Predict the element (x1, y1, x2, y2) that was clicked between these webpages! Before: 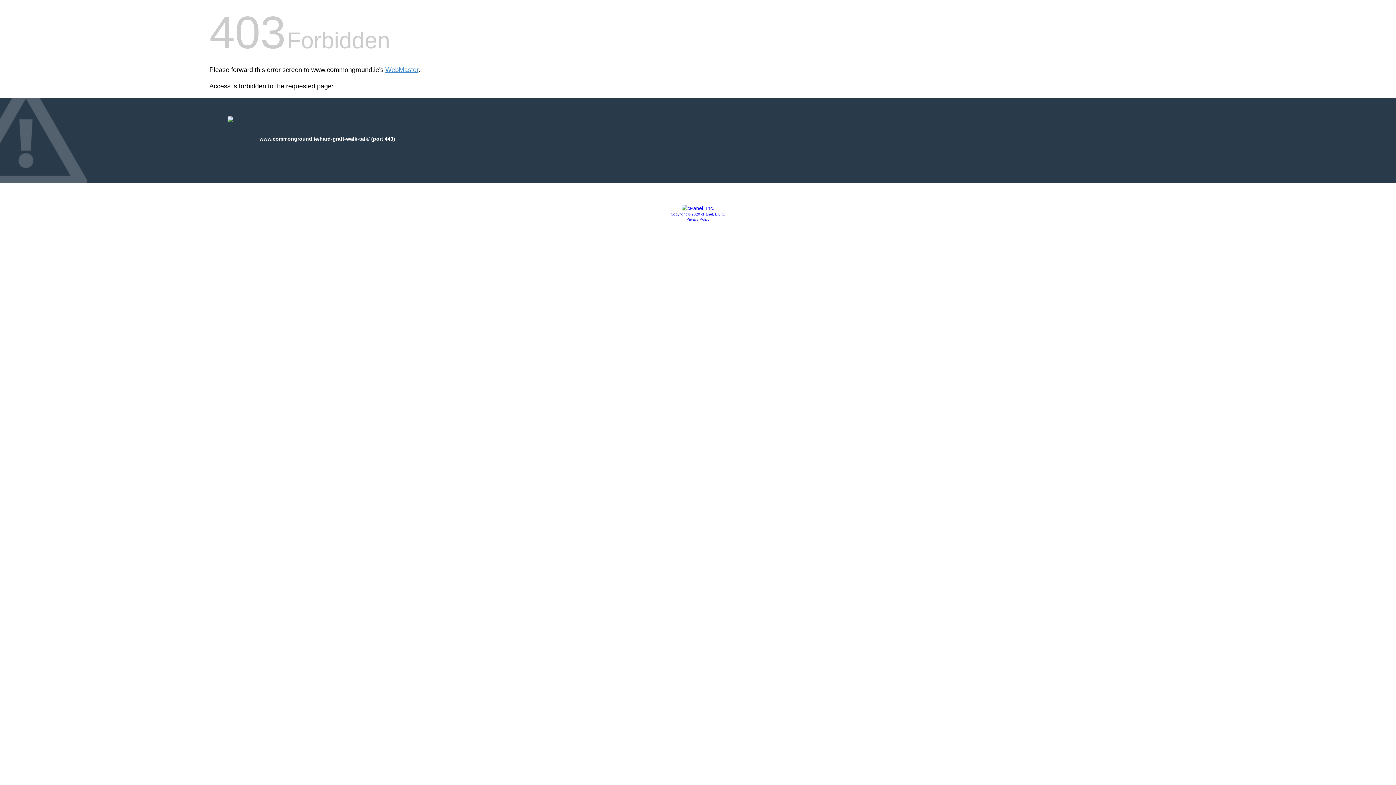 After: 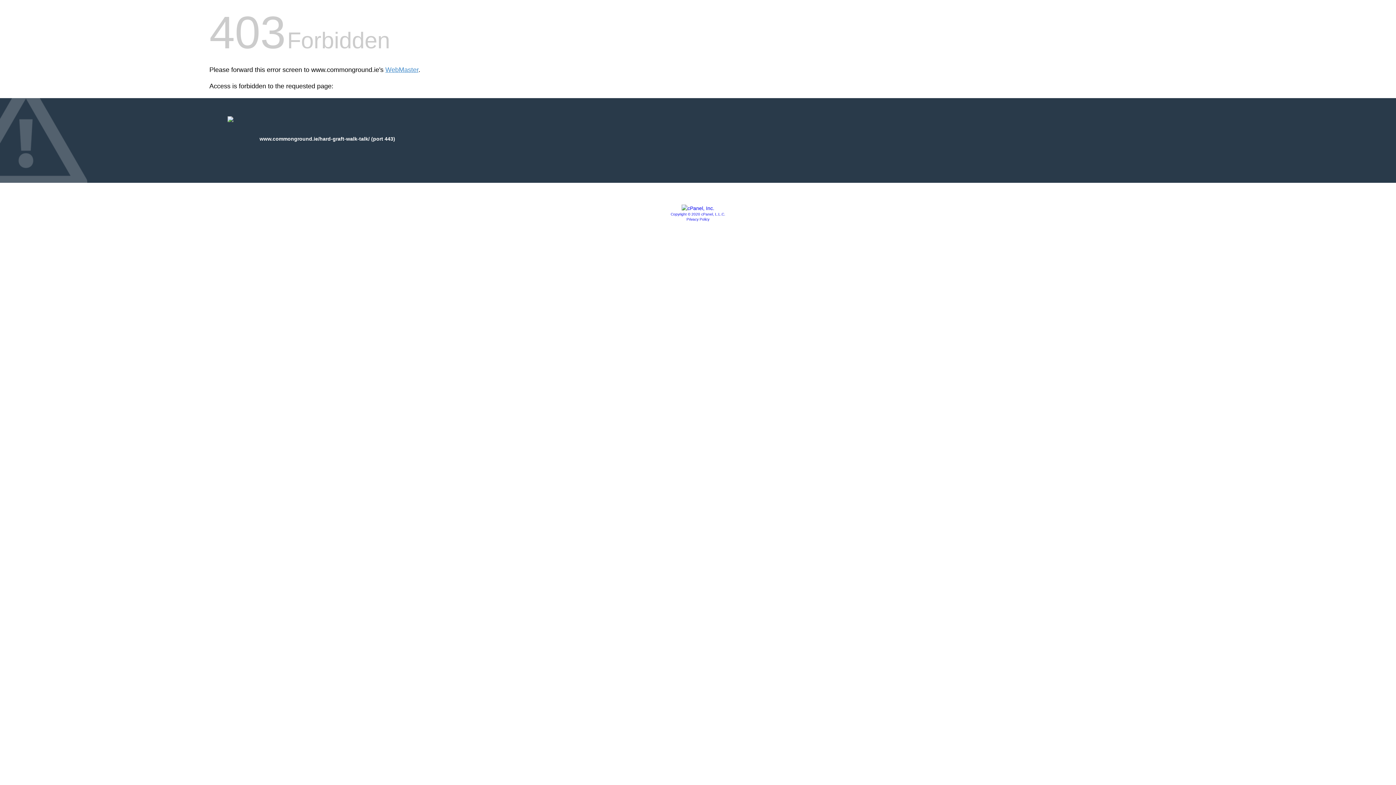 Action: label: Copyright © 2020 cPanel, L.L.C. bbox: (670, 212, 725, 216)